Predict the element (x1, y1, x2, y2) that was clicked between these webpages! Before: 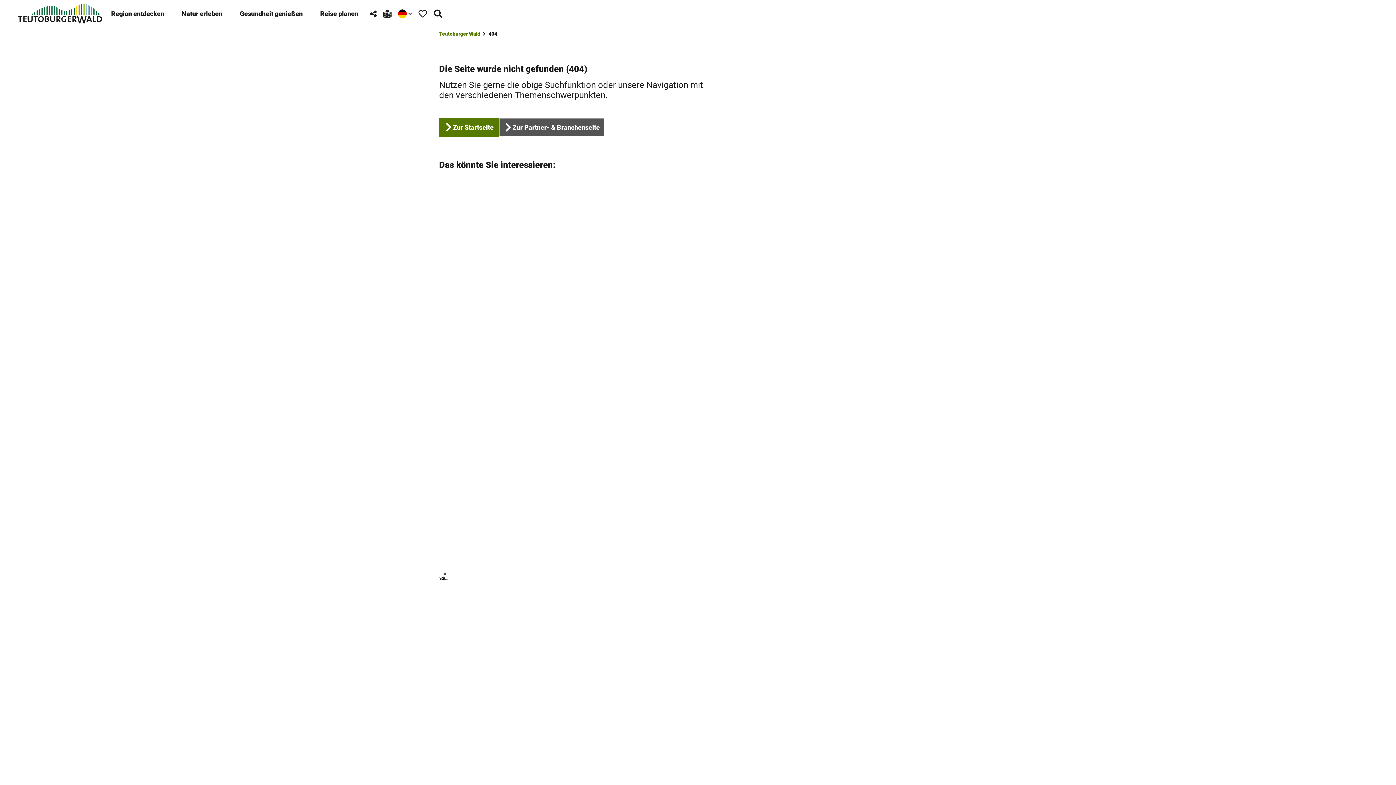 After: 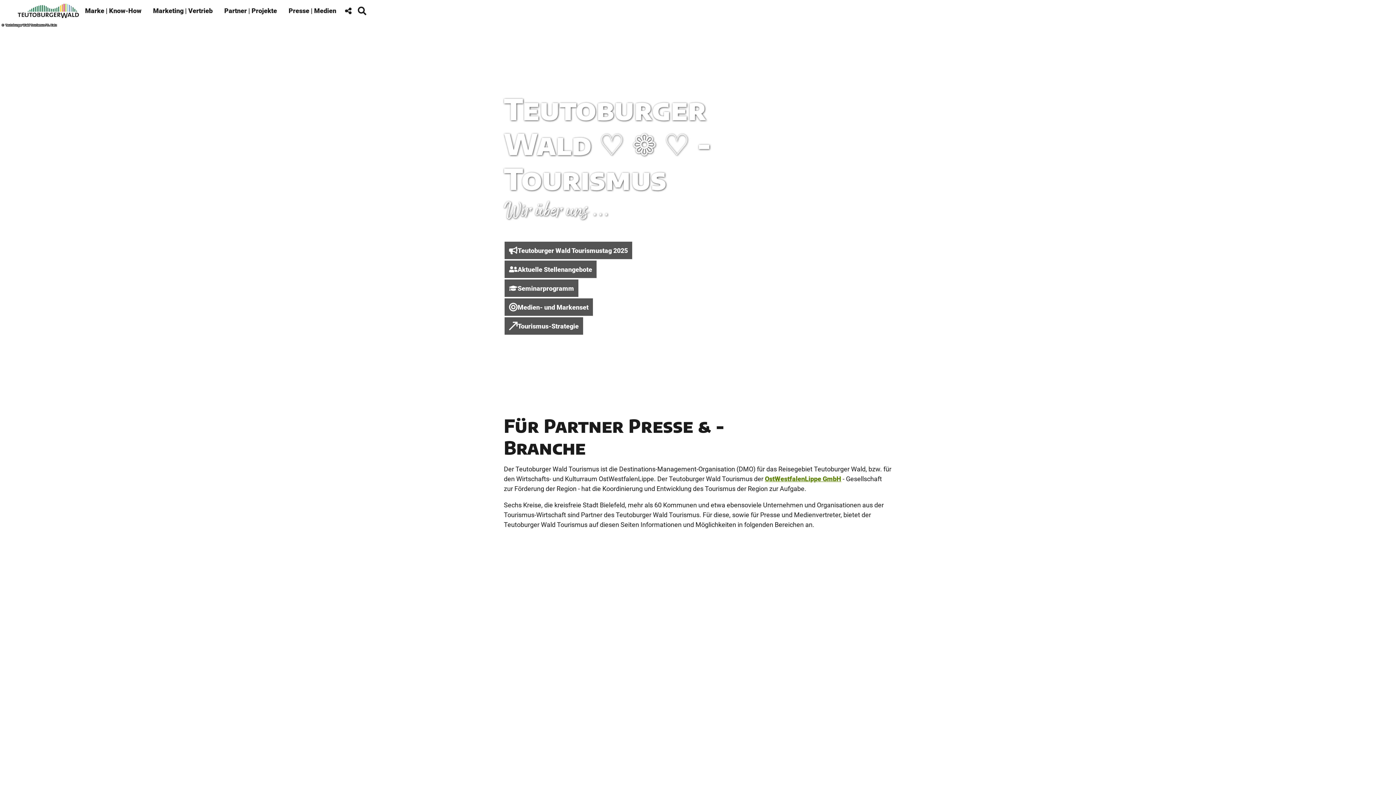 Action: bbox: (498, 117, 605, 136) label: Zur Partner- & Branchenseite